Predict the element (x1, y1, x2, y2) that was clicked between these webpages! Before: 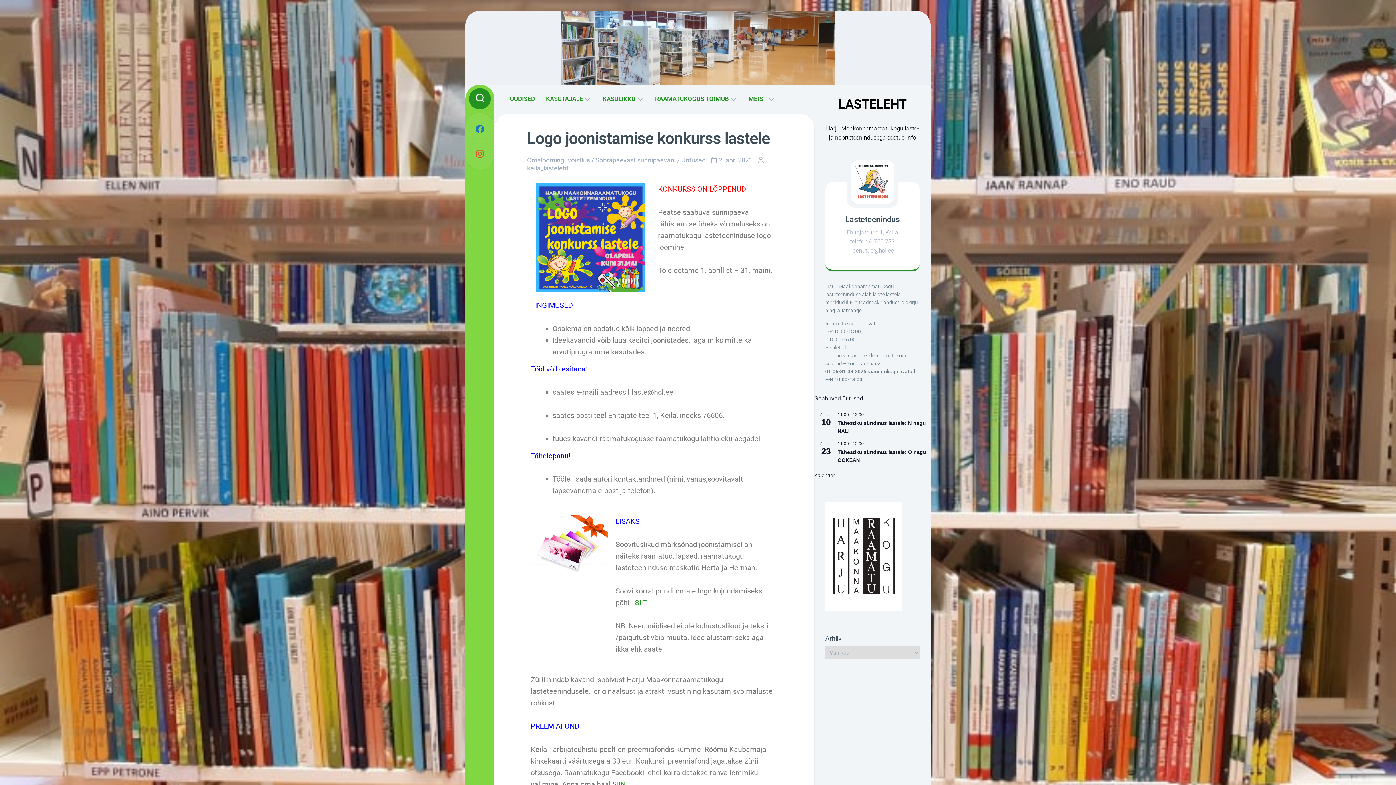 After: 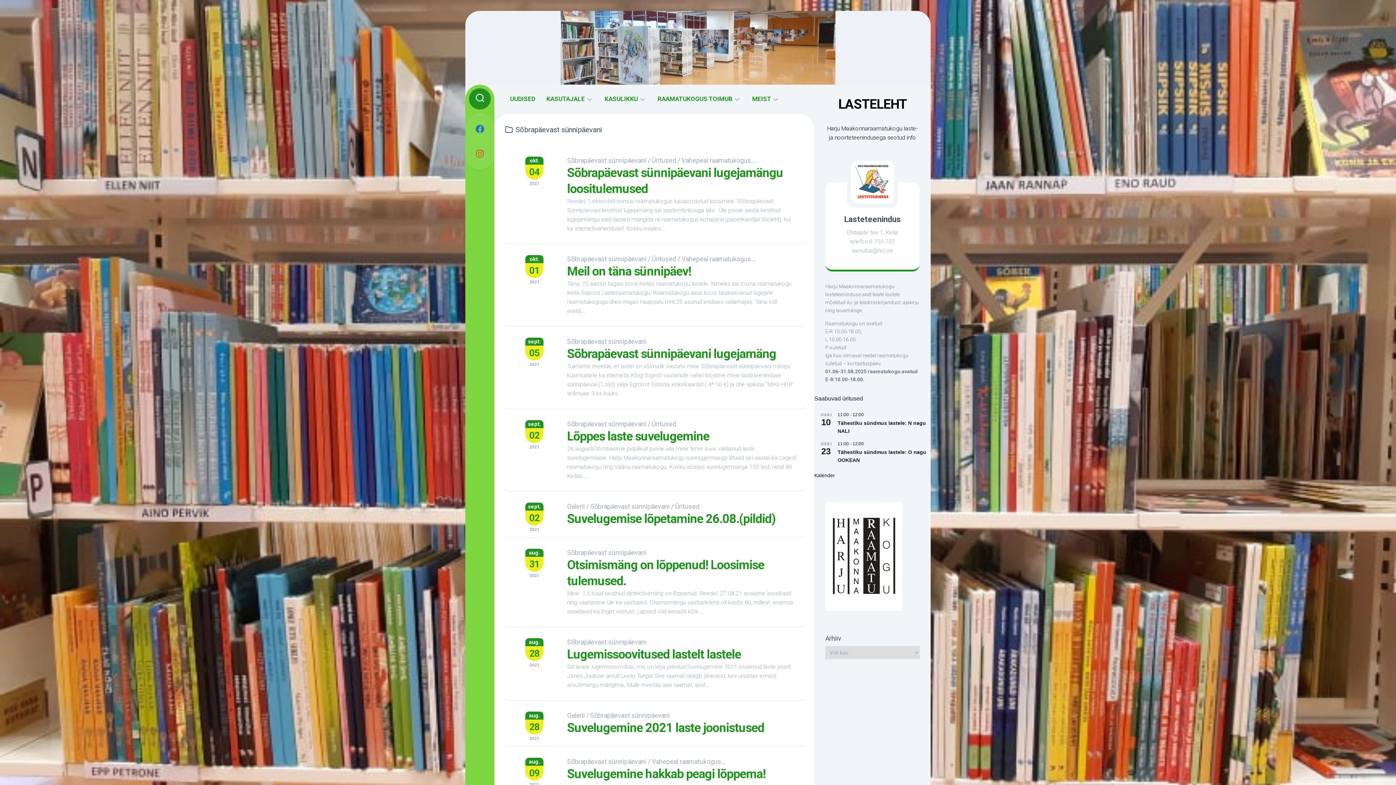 Action: label: Sõbrapäevast sünnipäevani bbox: (595, 156, 676, 164)